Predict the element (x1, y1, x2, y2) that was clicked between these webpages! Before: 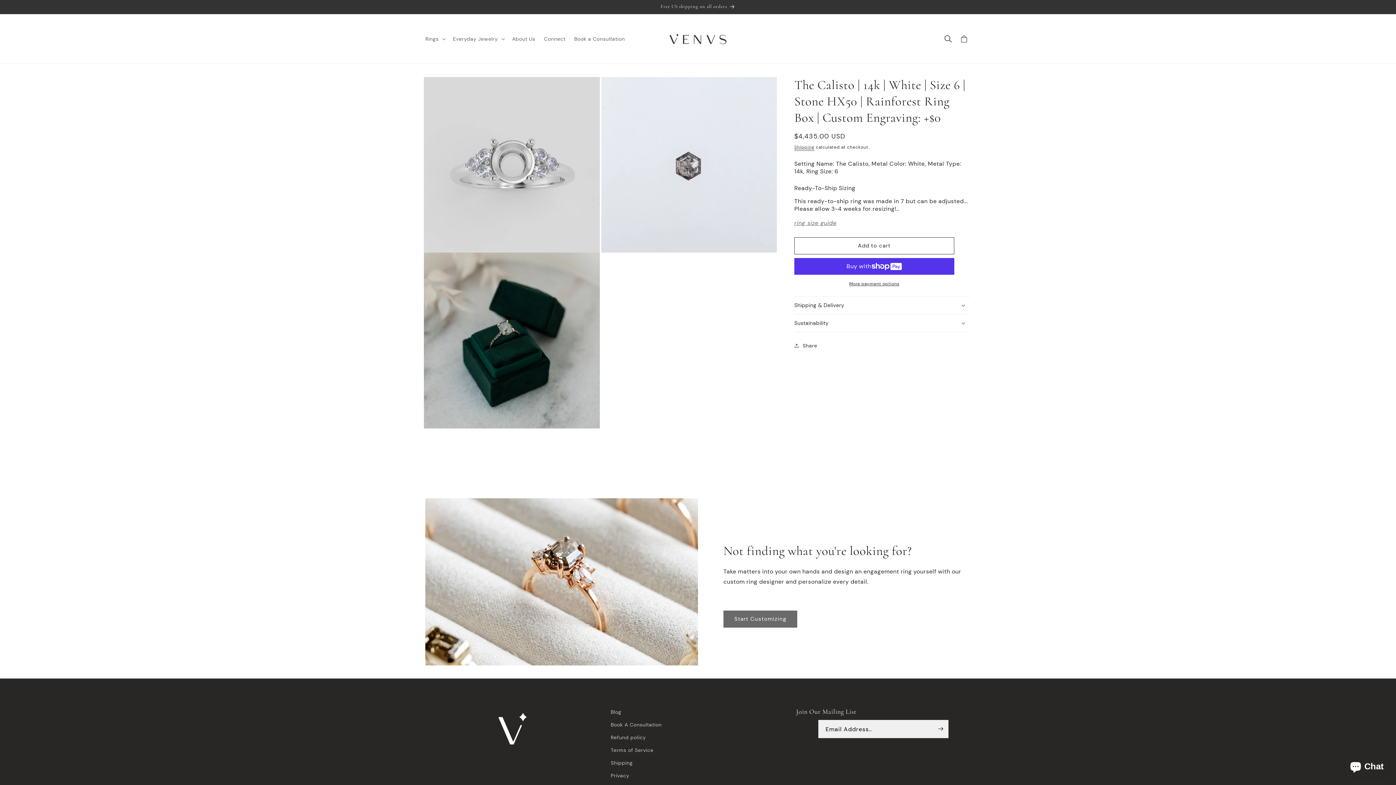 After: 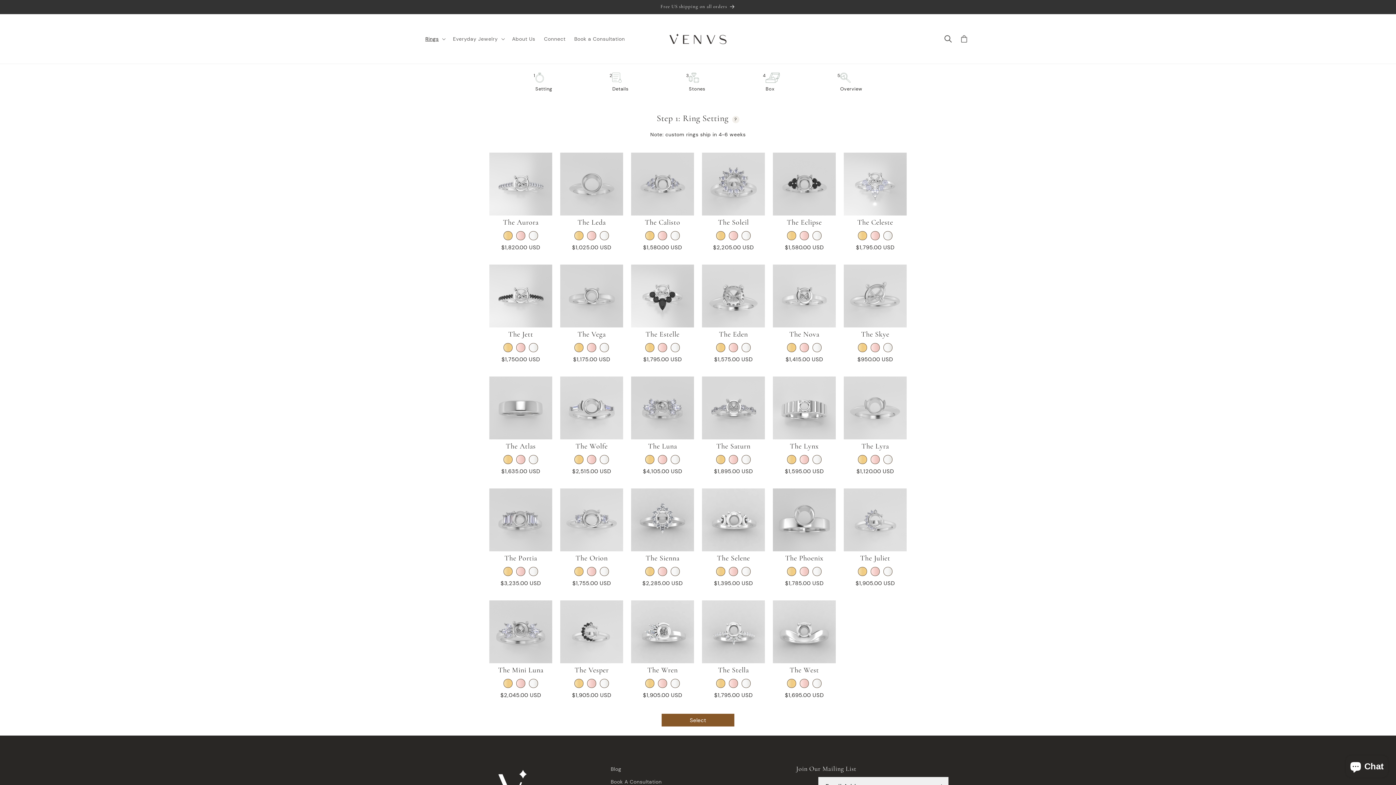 Action: bbox: (723, 610, 797, 627) label: Start Customizing